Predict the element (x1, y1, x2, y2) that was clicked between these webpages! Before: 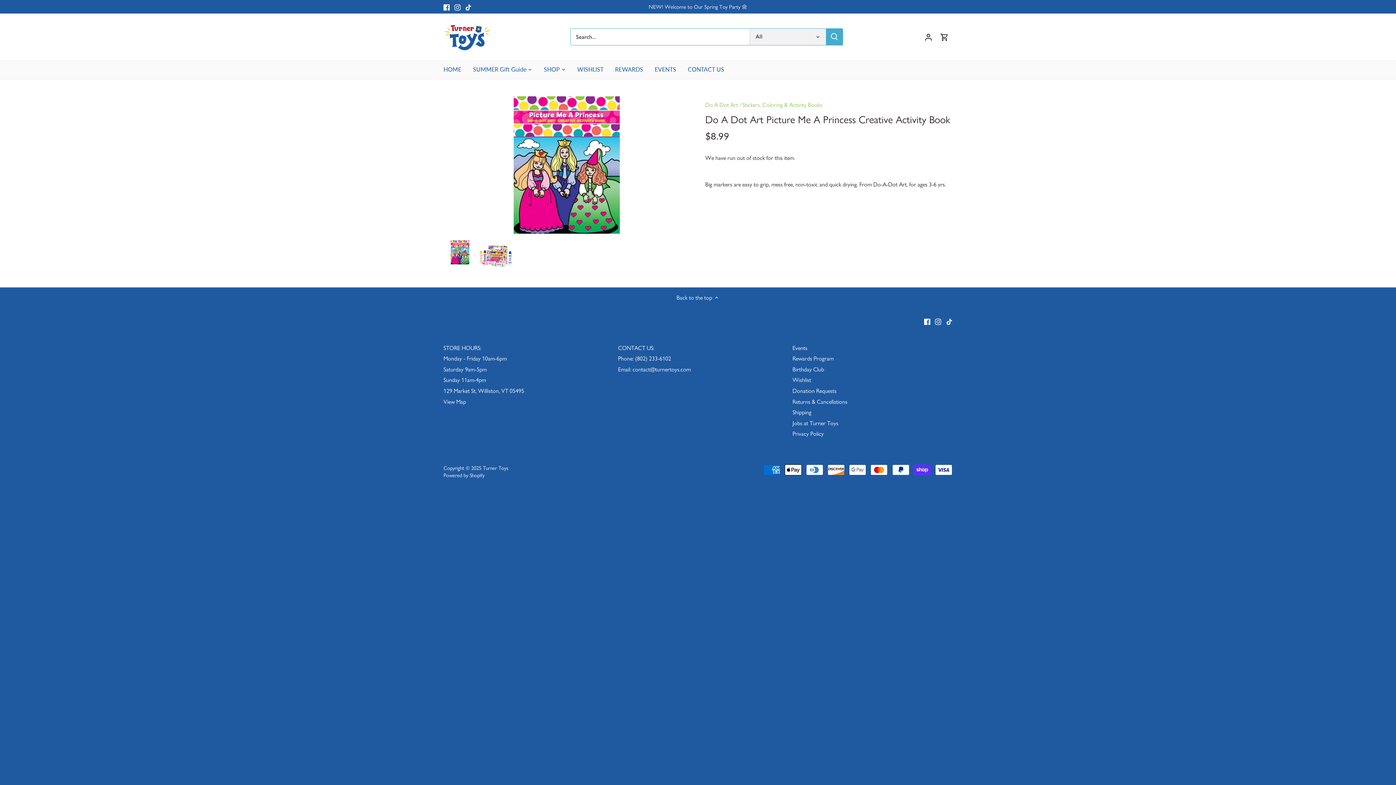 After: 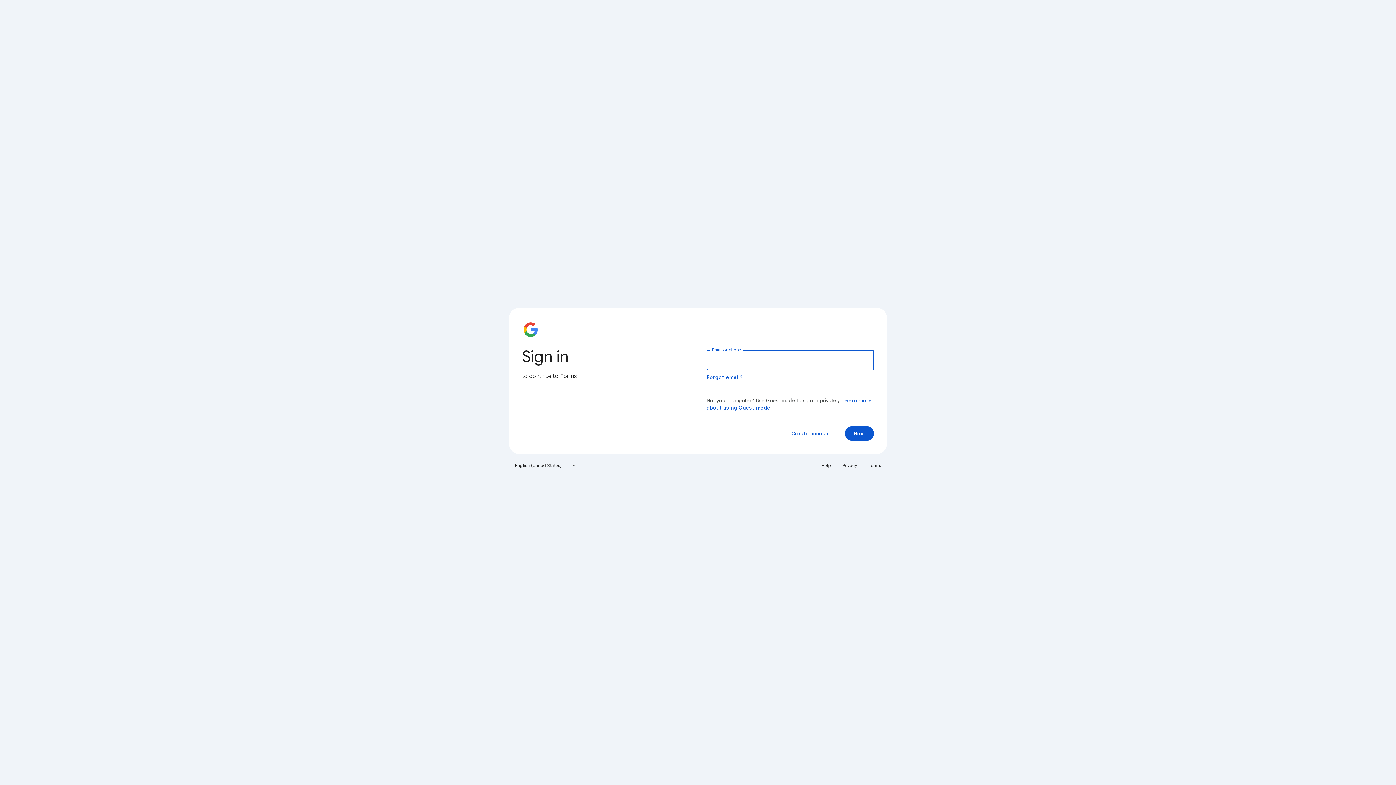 Action: label: Donation Requests bbox: (792, 387, 836, 394)